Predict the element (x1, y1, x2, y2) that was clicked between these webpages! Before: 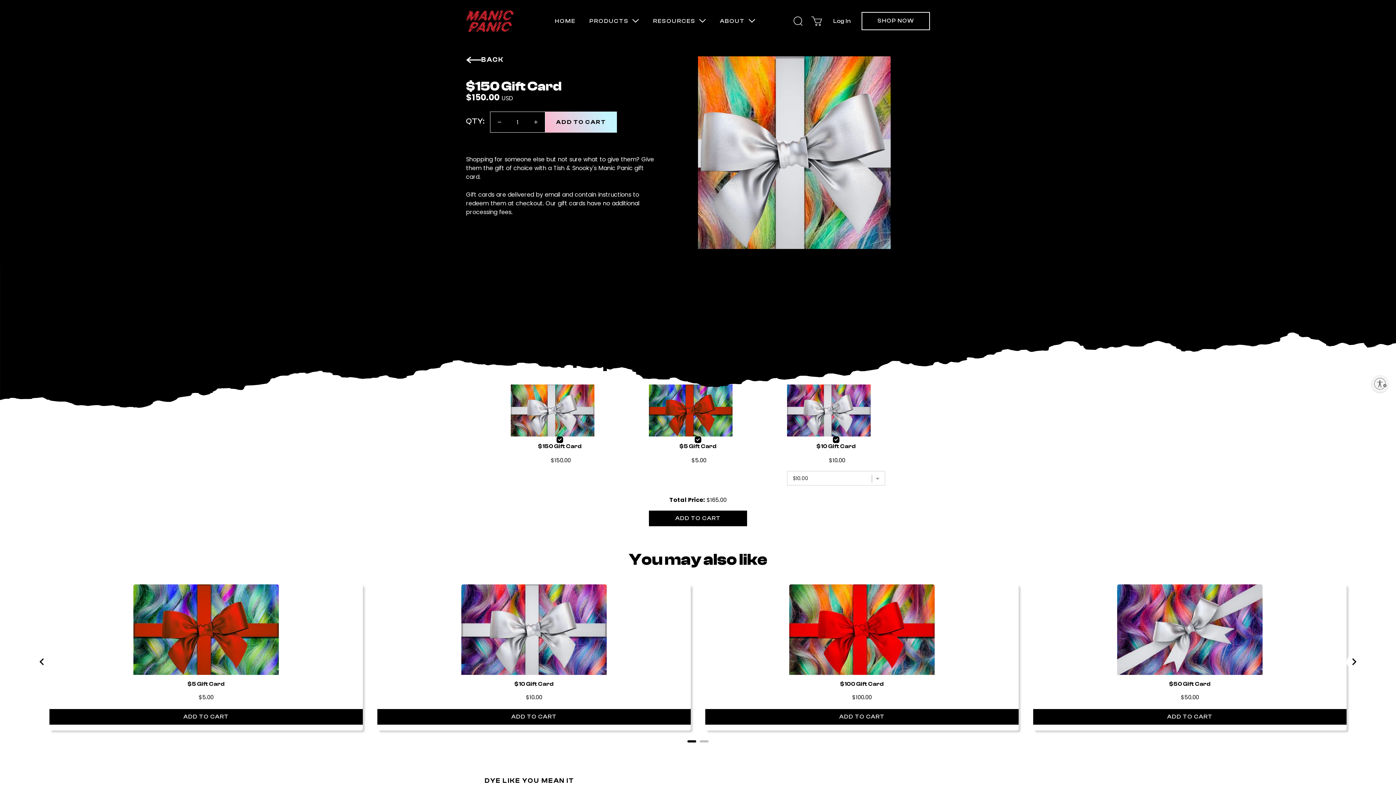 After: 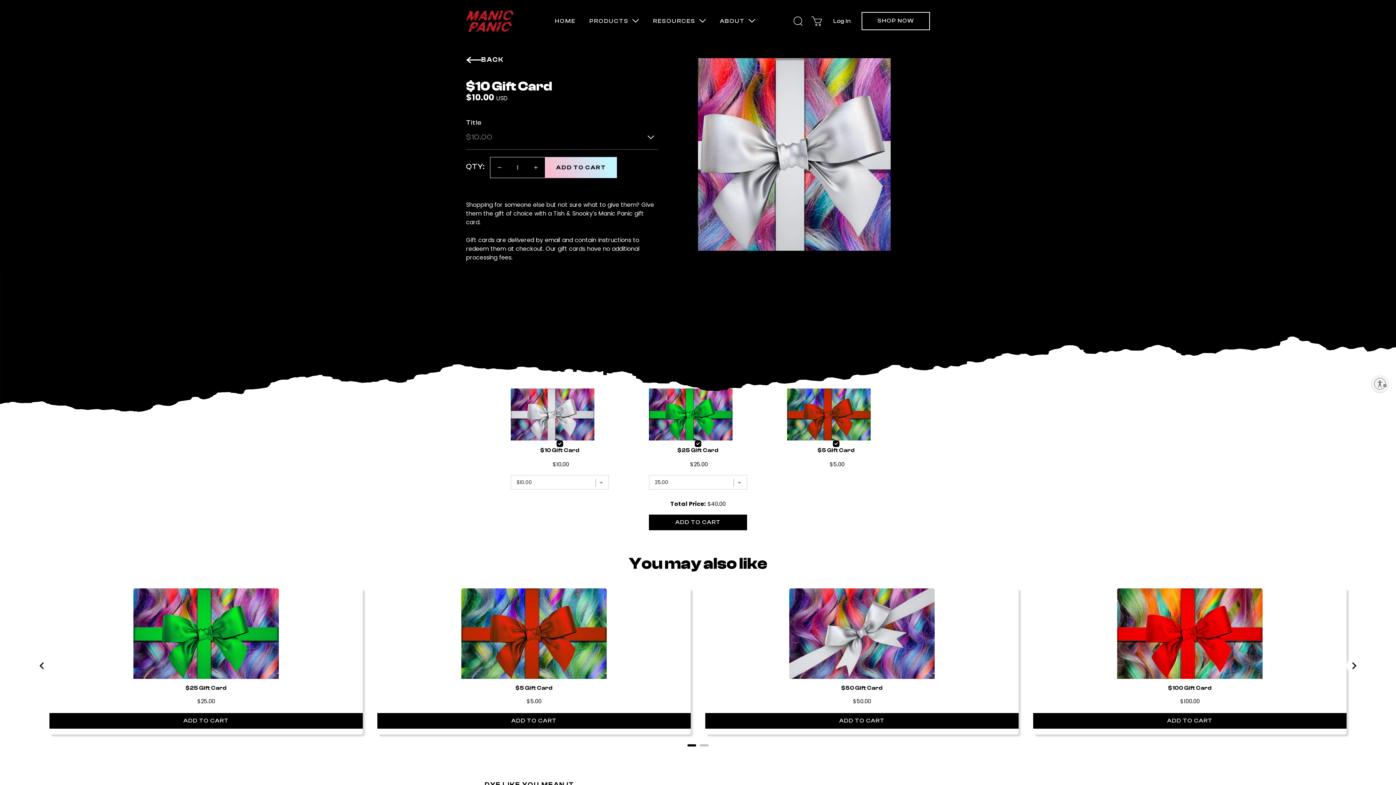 Action: bbox: (514, 681, 553, 688) label: View $10 Gift Card